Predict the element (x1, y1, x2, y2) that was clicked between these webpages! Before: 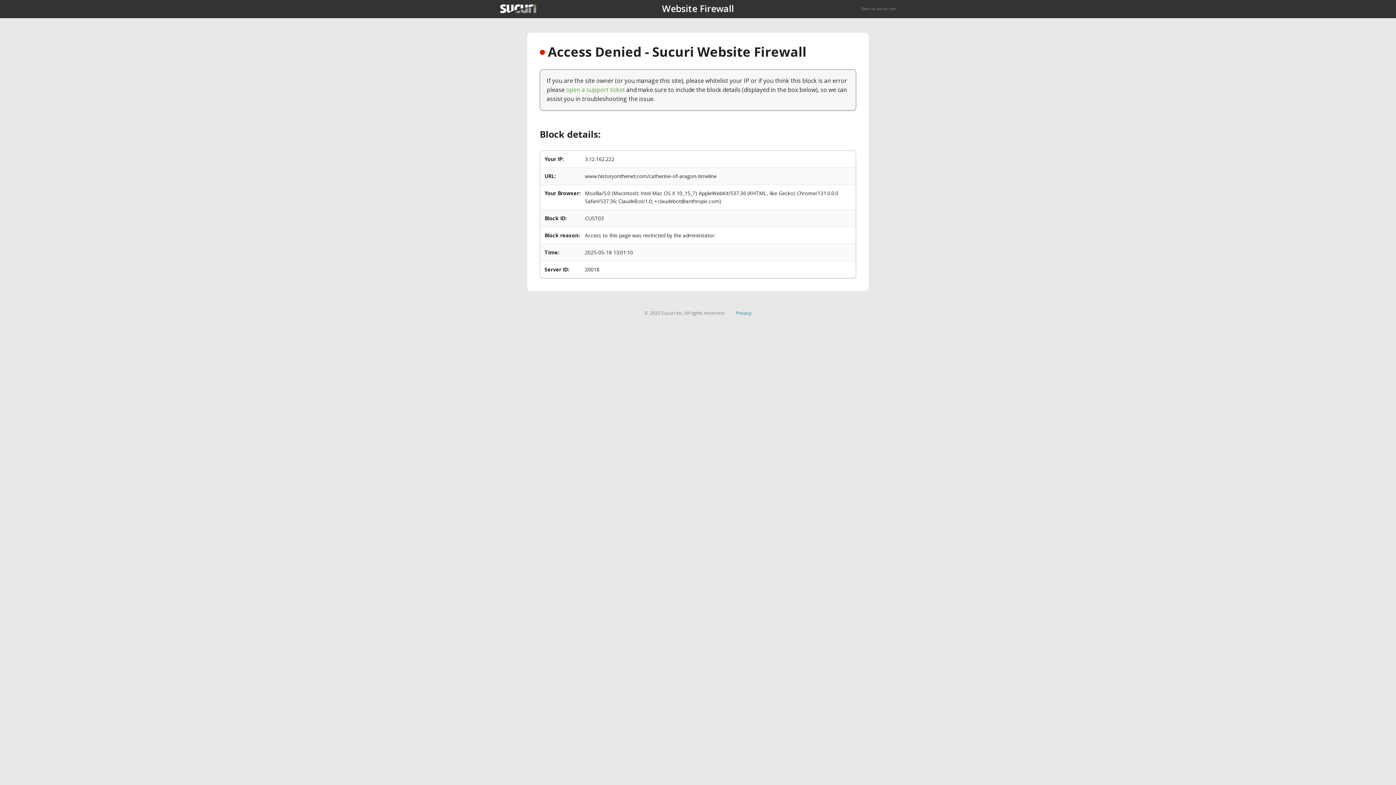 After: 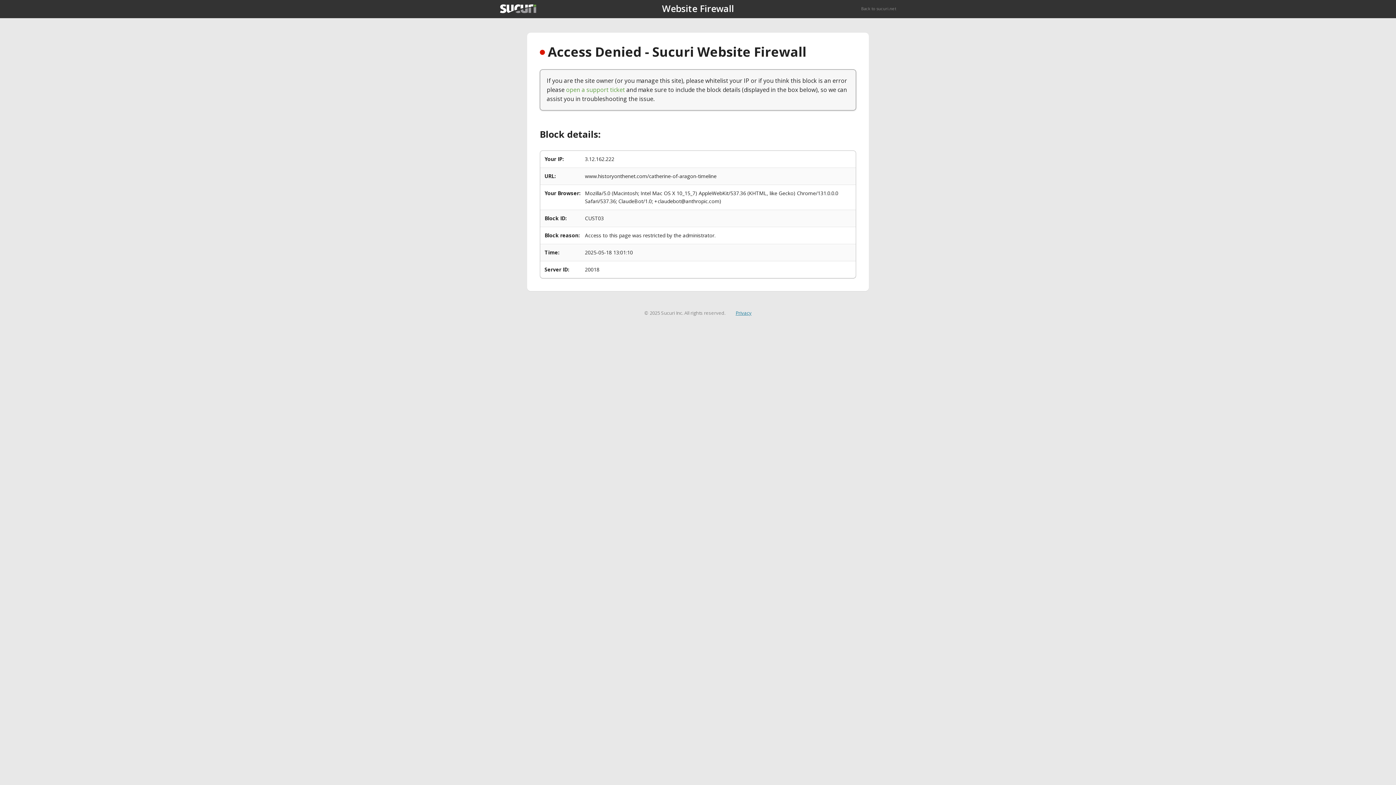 Action: bbox: (735, 309, 751, 316) label: Privacy